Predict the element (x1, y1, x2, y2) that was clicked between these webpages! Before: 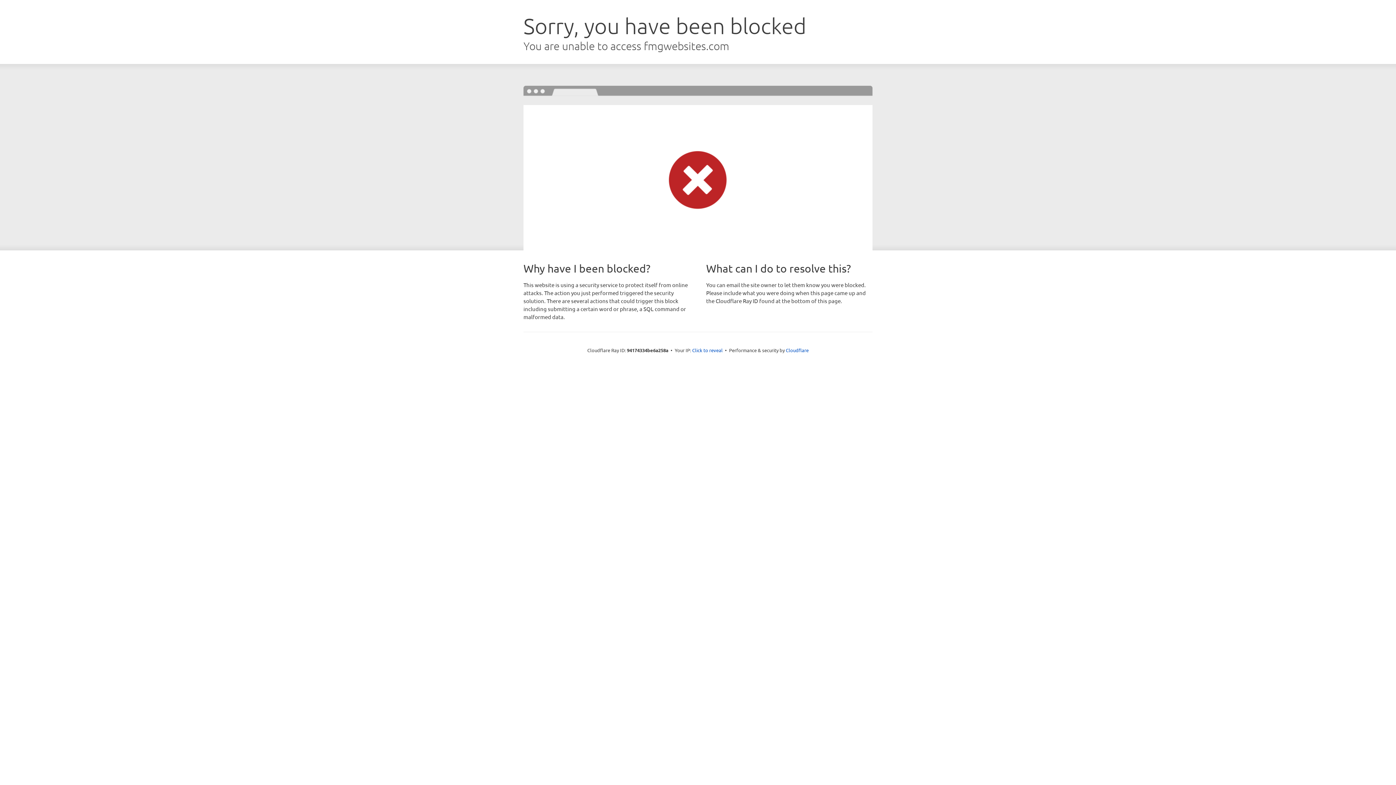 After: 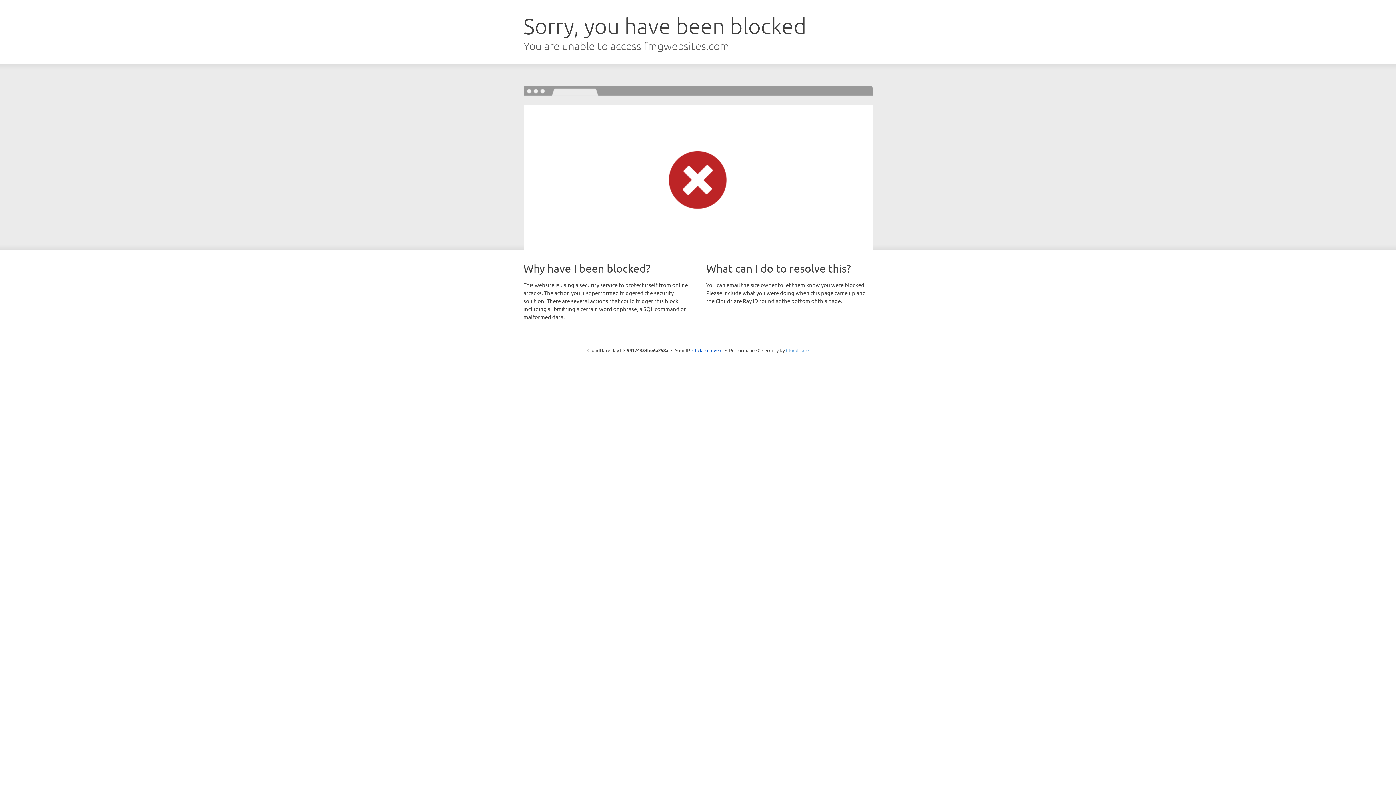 Action: label: Cloudflare bbox: (786, 347, 808, 353)